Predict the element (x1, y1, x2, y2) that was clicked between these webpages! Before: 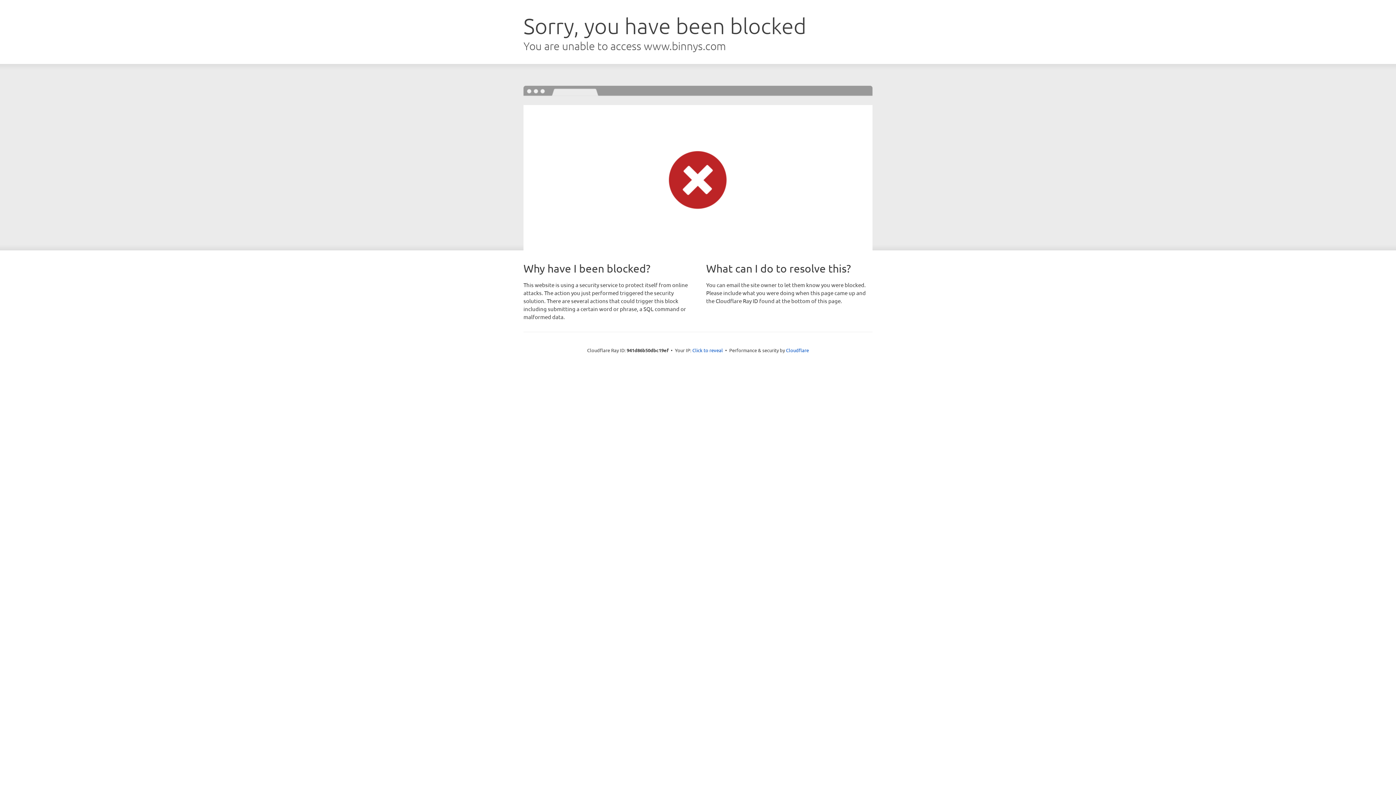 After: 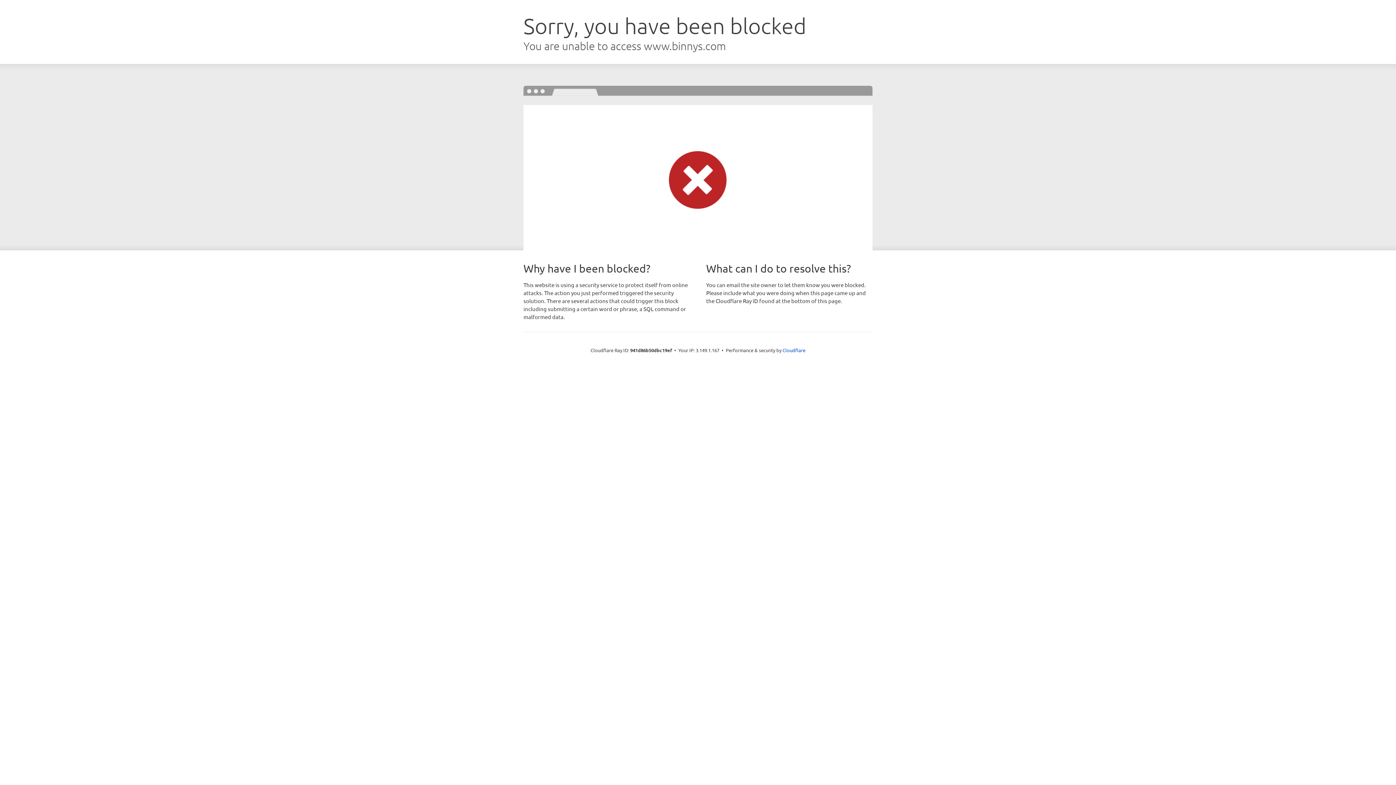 Action: label: Click to reveal bbox: (692, 346, 723, 353)